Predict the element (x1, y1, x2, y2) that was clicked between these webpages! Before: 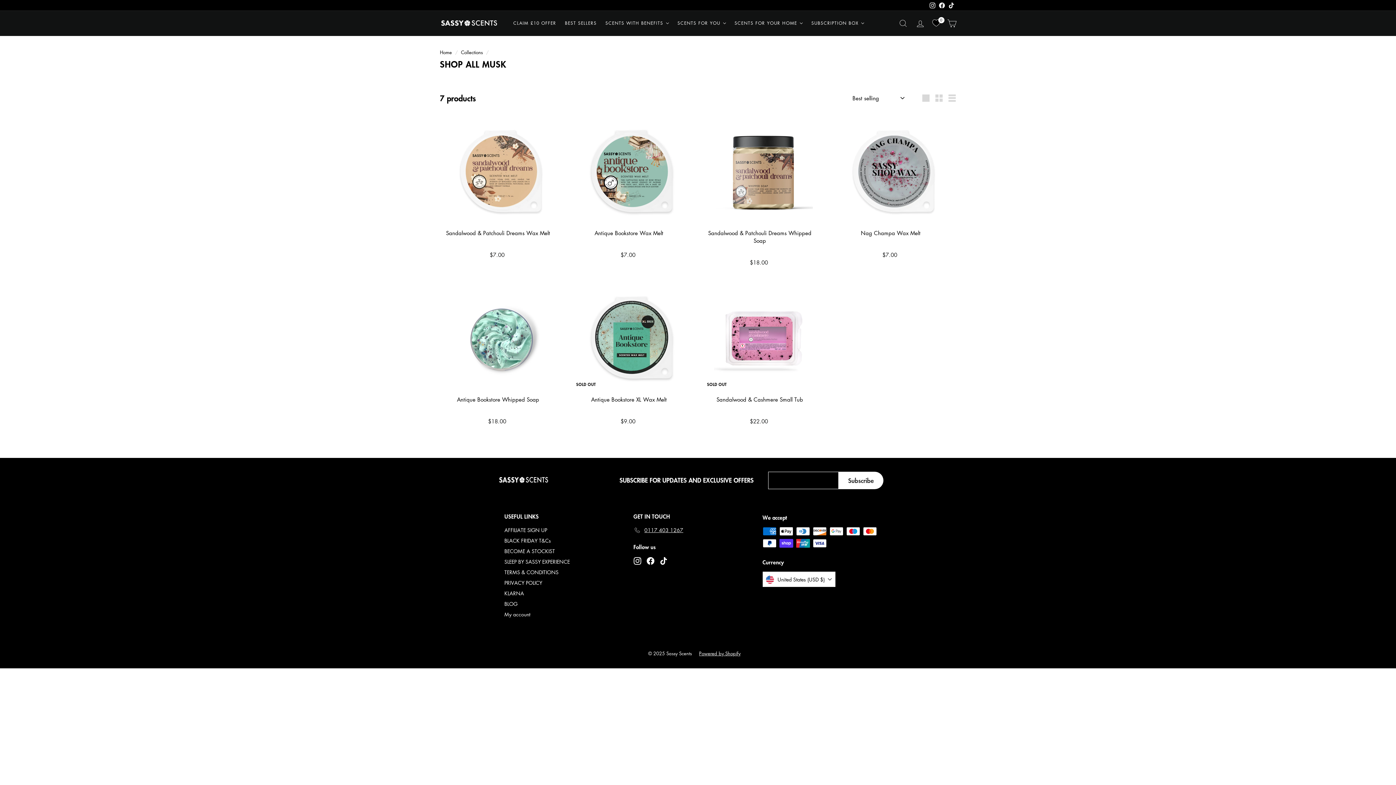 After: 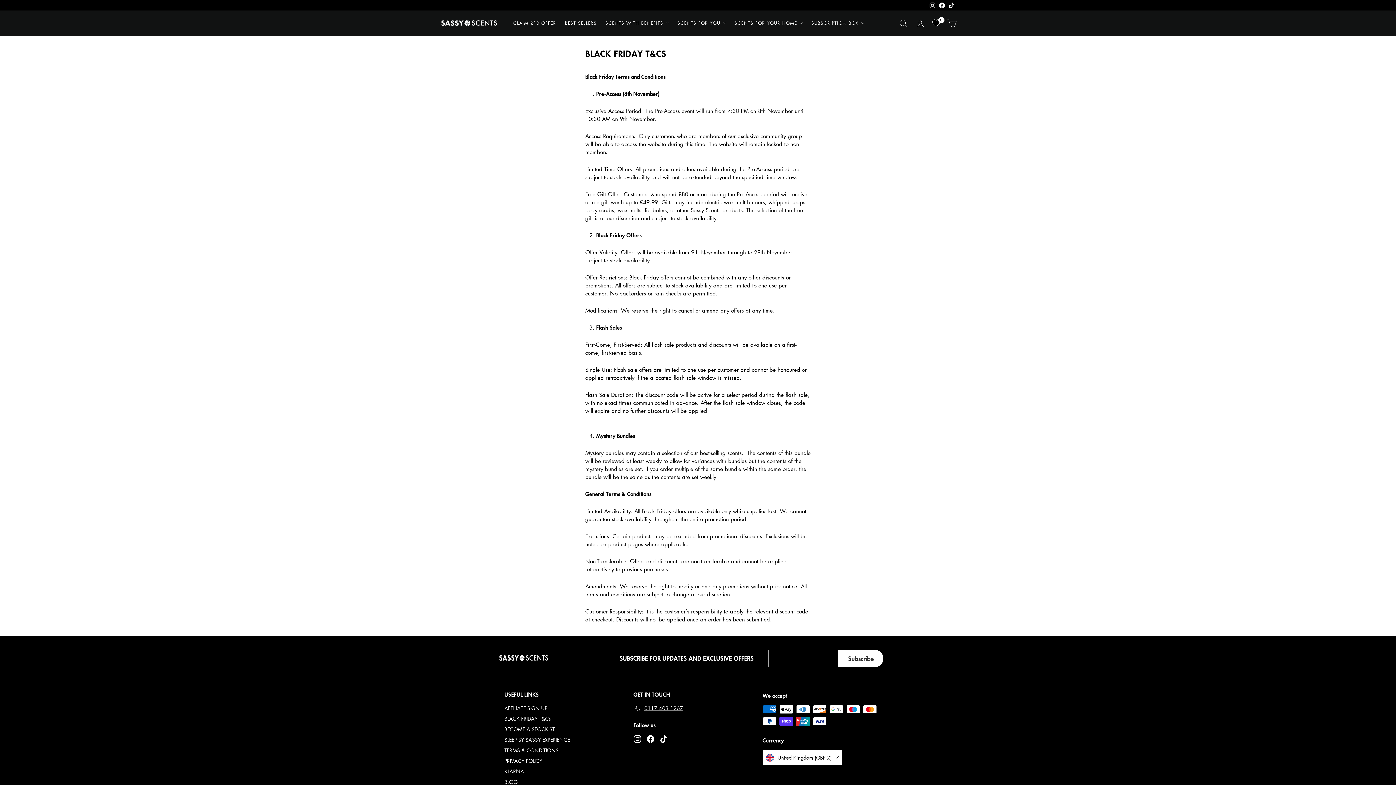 Action: bbox: (504, 535, 551, 546) label: BLACK FRIDAY T&Cs